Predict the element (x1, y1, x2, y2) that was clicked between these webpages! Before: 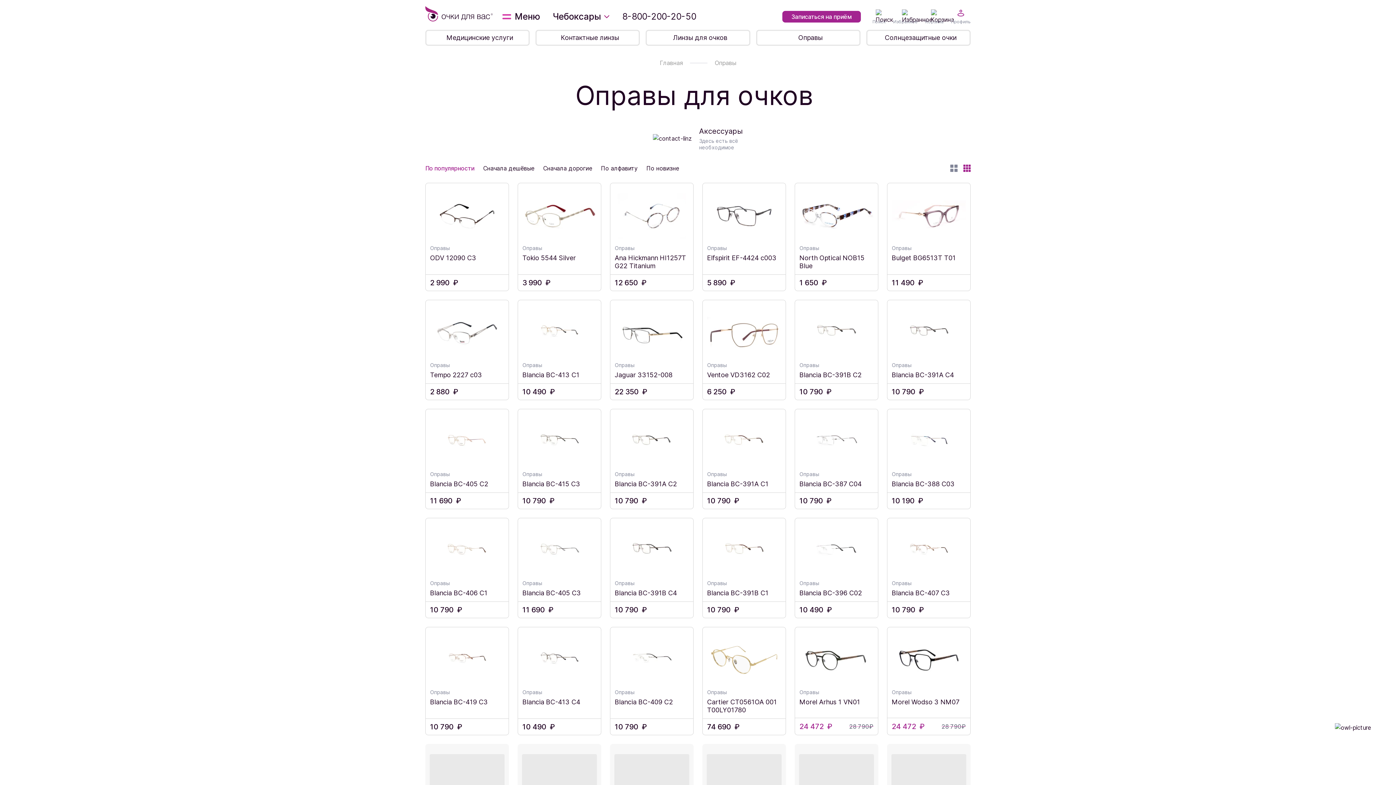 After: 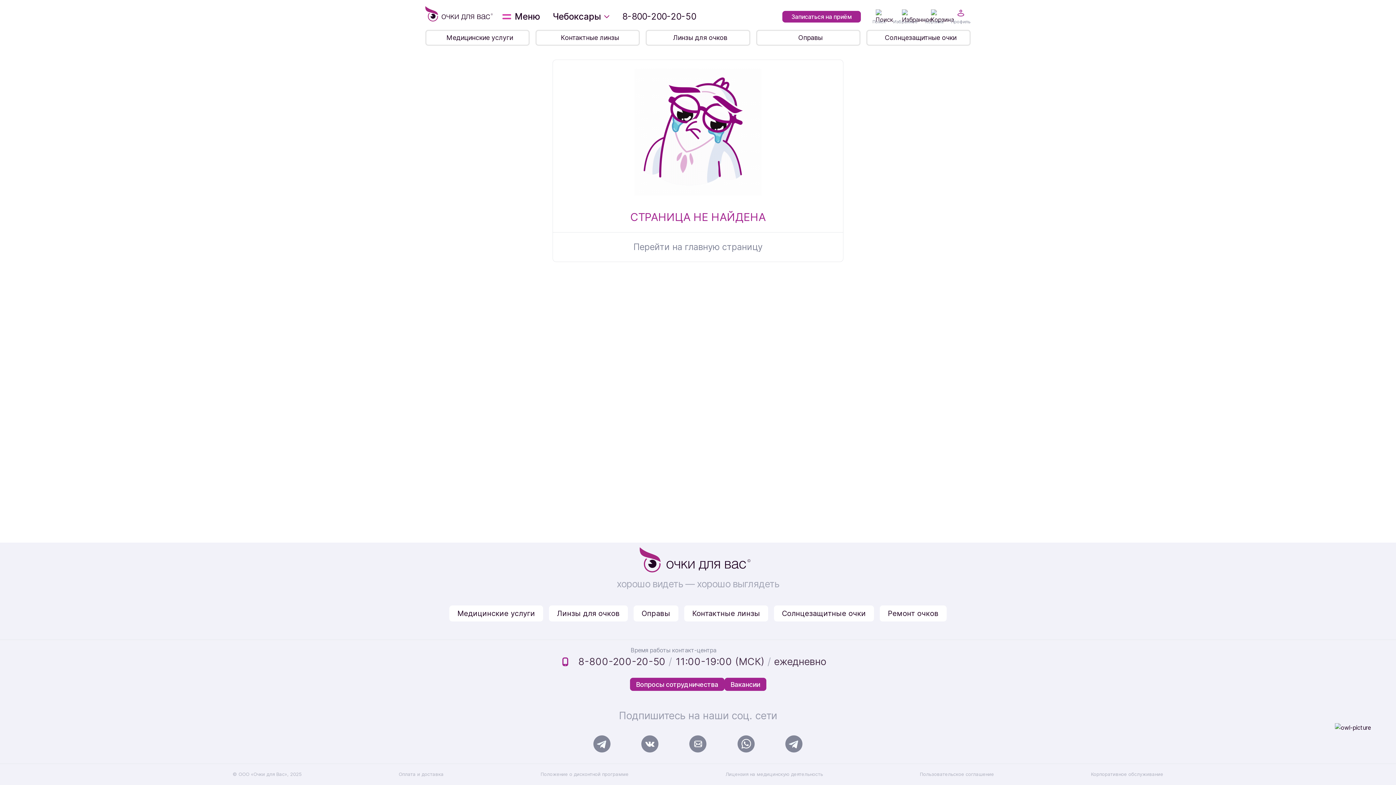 Action: bbox: (425, 627, 508, 735)